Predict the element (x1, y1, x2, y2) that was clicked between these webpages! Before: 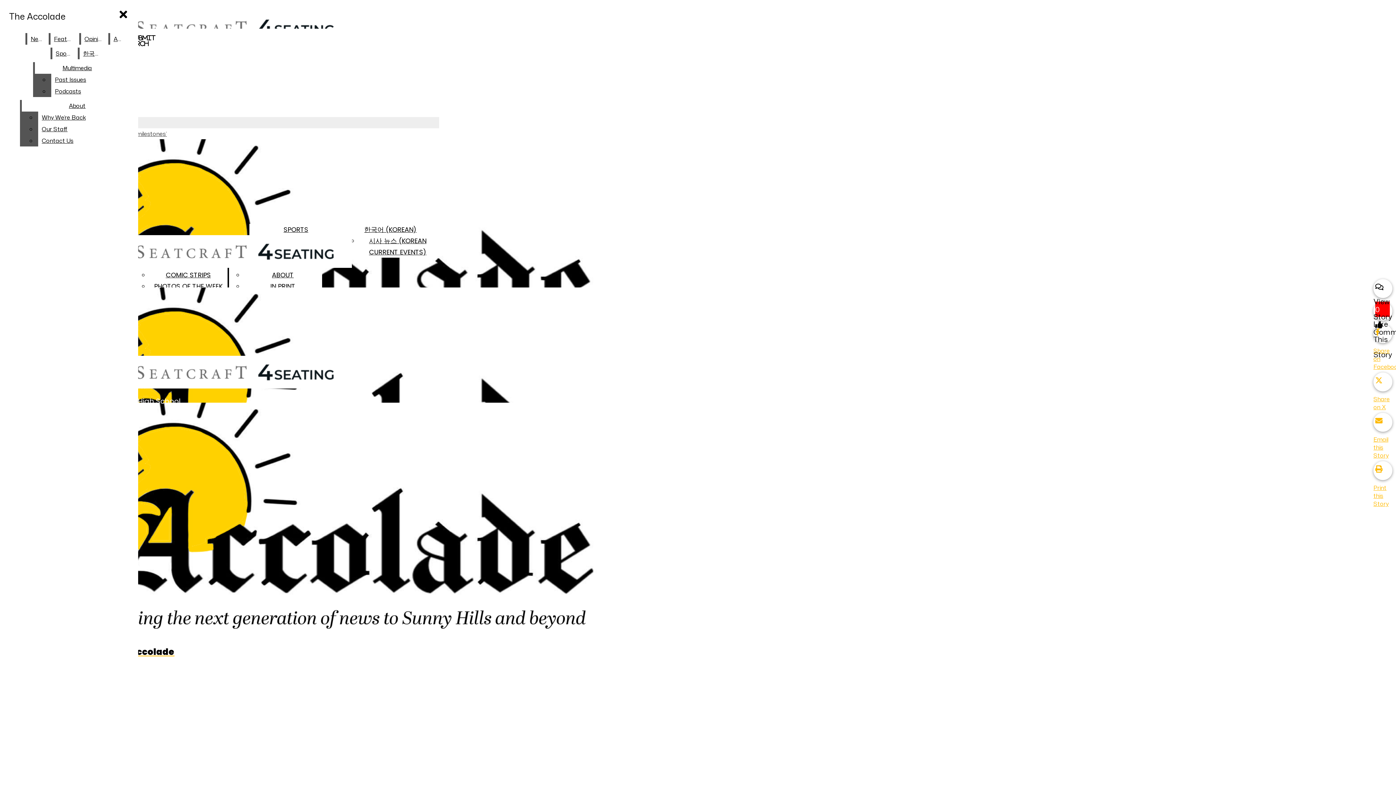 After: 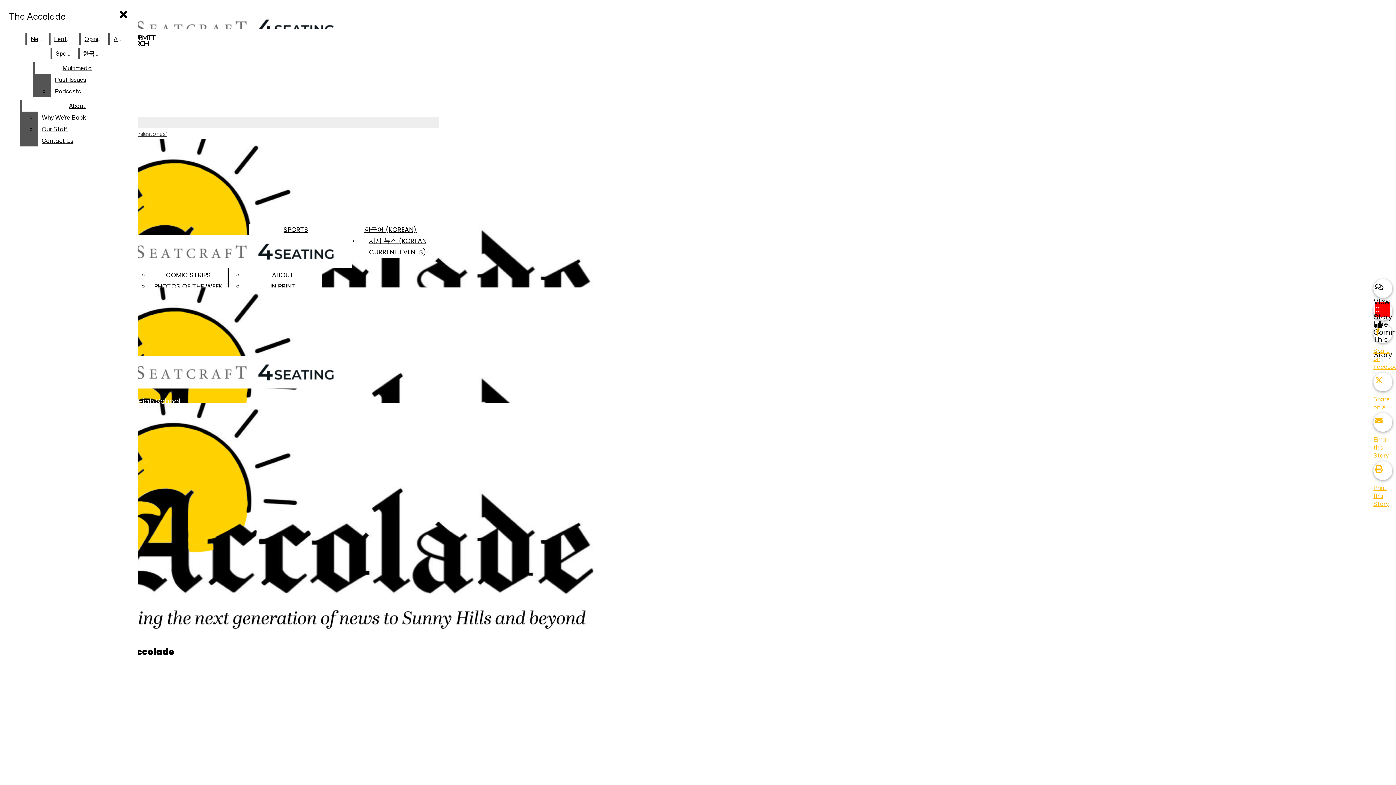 Action: label: Email this Story bbox: (1373, 413, 1396, 459)